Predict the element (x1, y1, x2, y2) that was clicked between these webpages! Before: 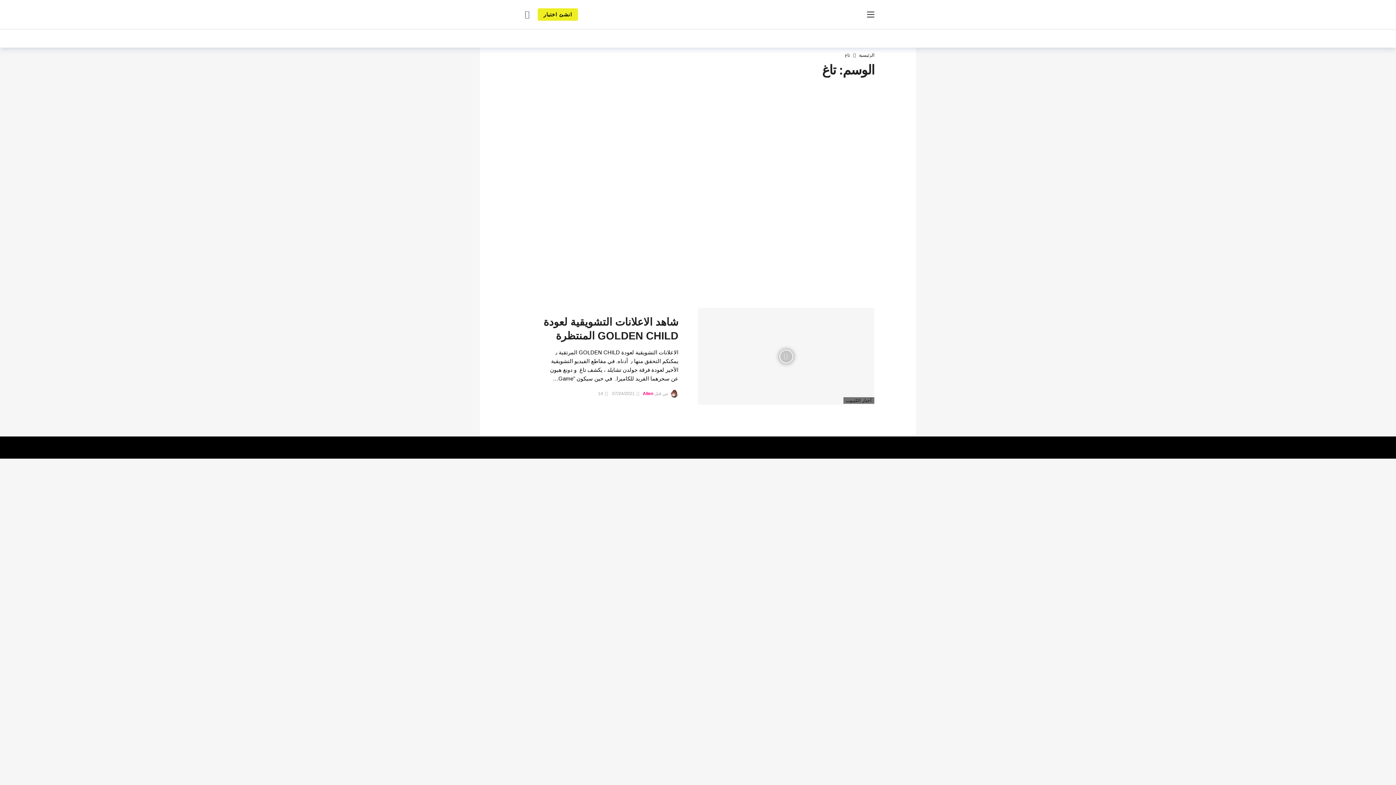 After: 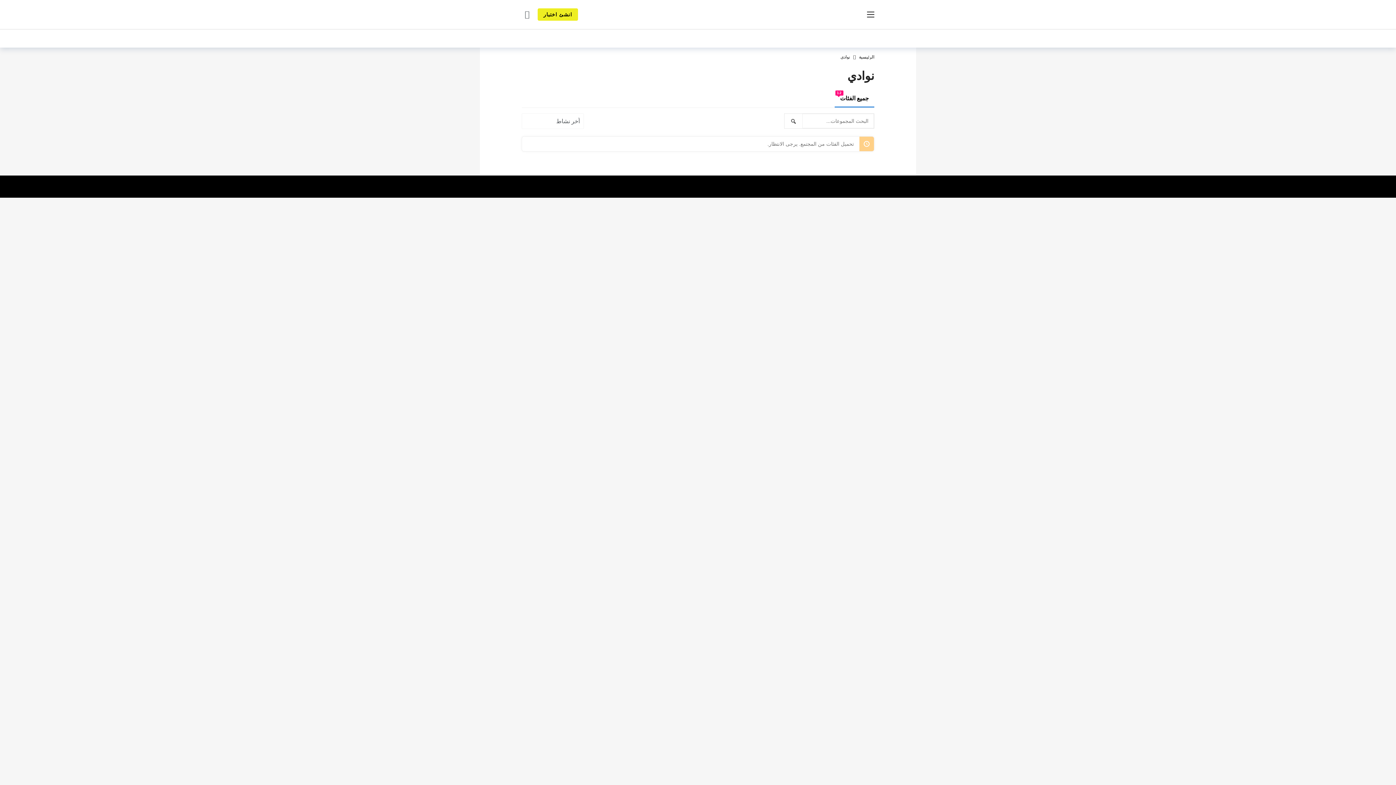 Action: bbox: (746, 31, 754, 45)